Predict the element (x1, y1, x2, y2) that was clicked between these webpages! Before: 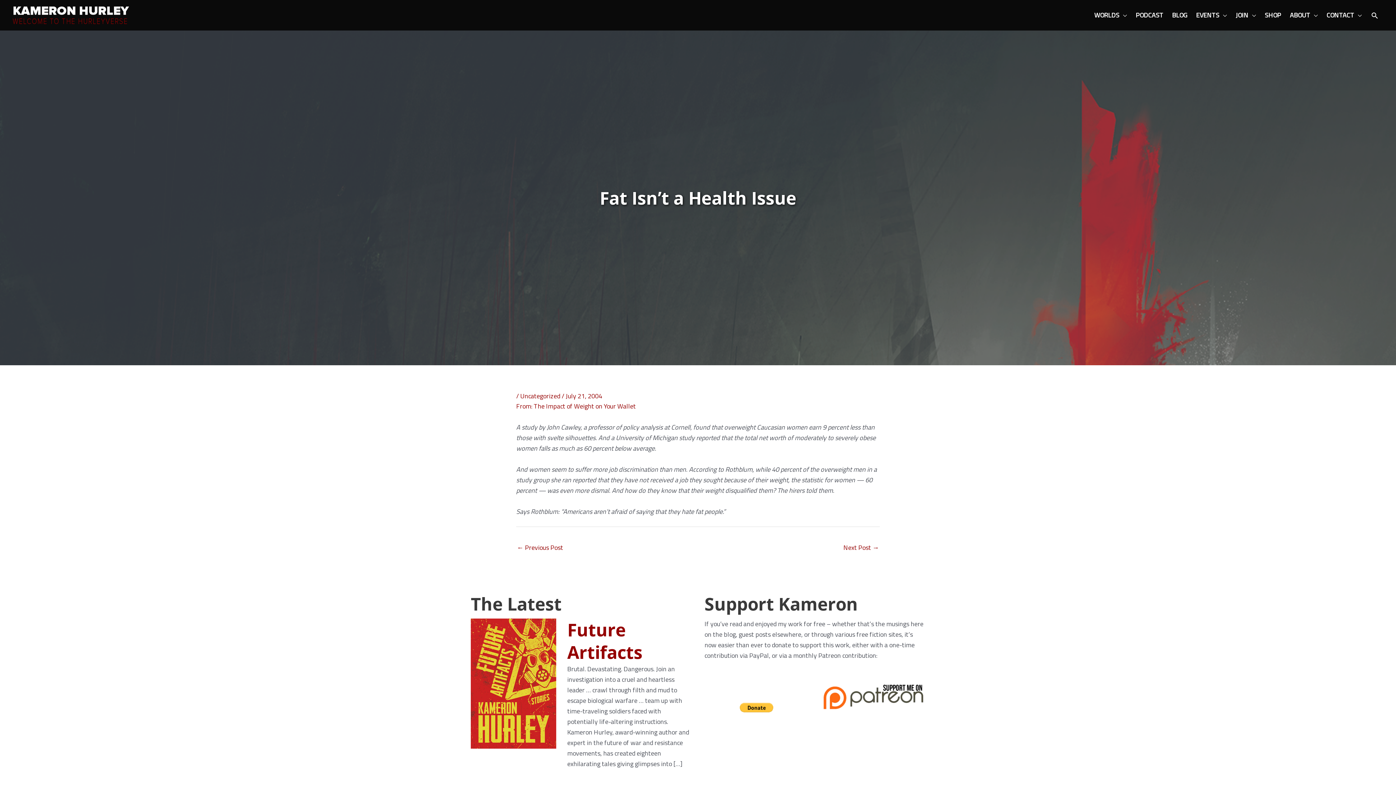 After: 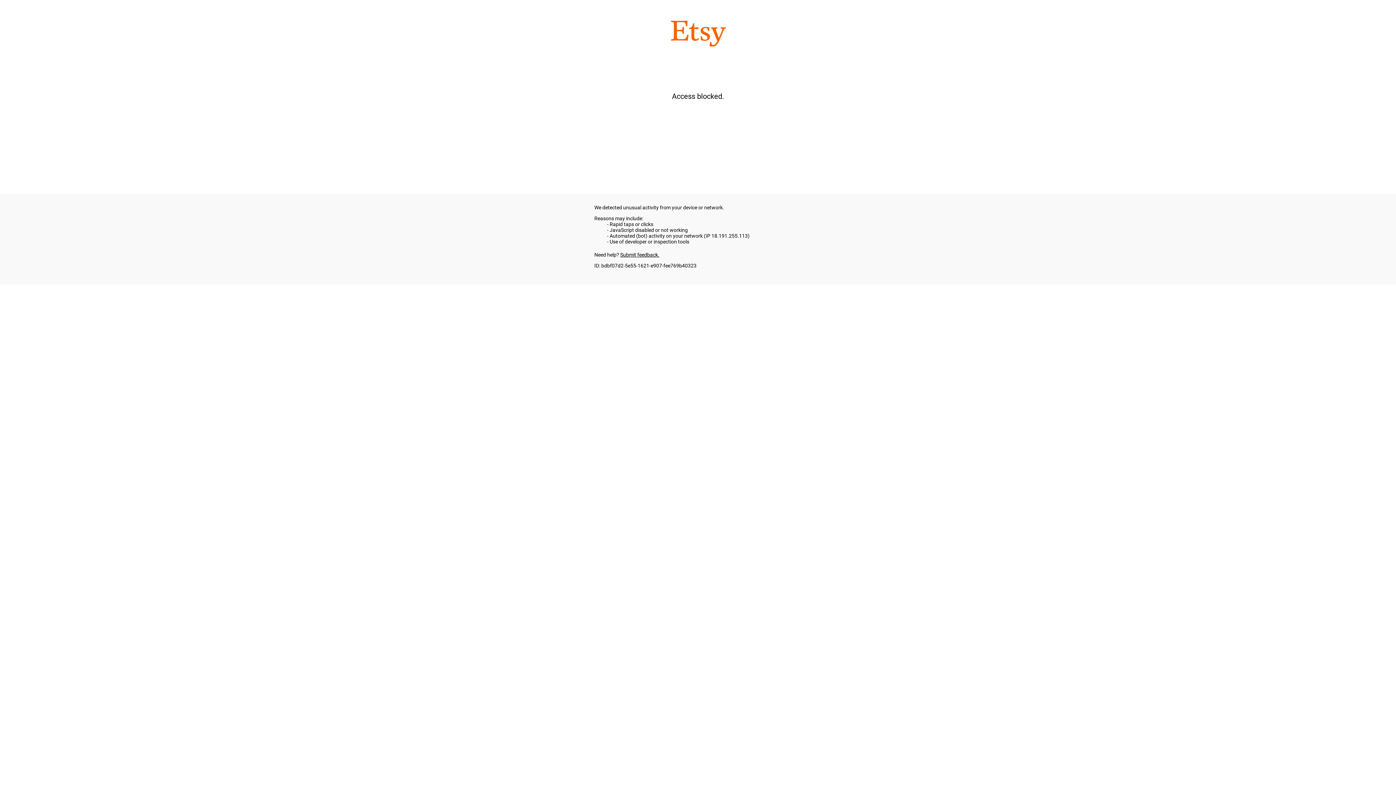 Action: label: SHOP bbox: (1260, 0, 1285, 30)